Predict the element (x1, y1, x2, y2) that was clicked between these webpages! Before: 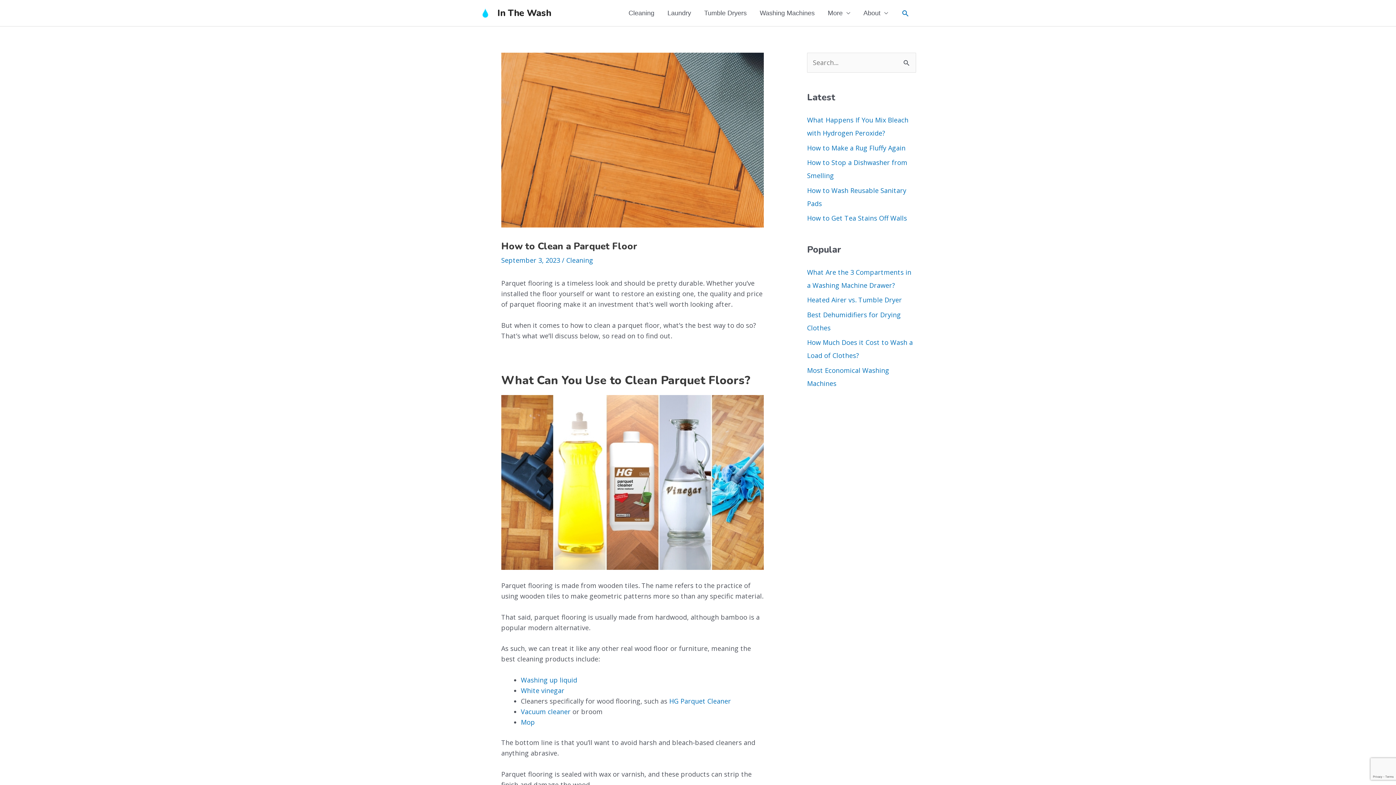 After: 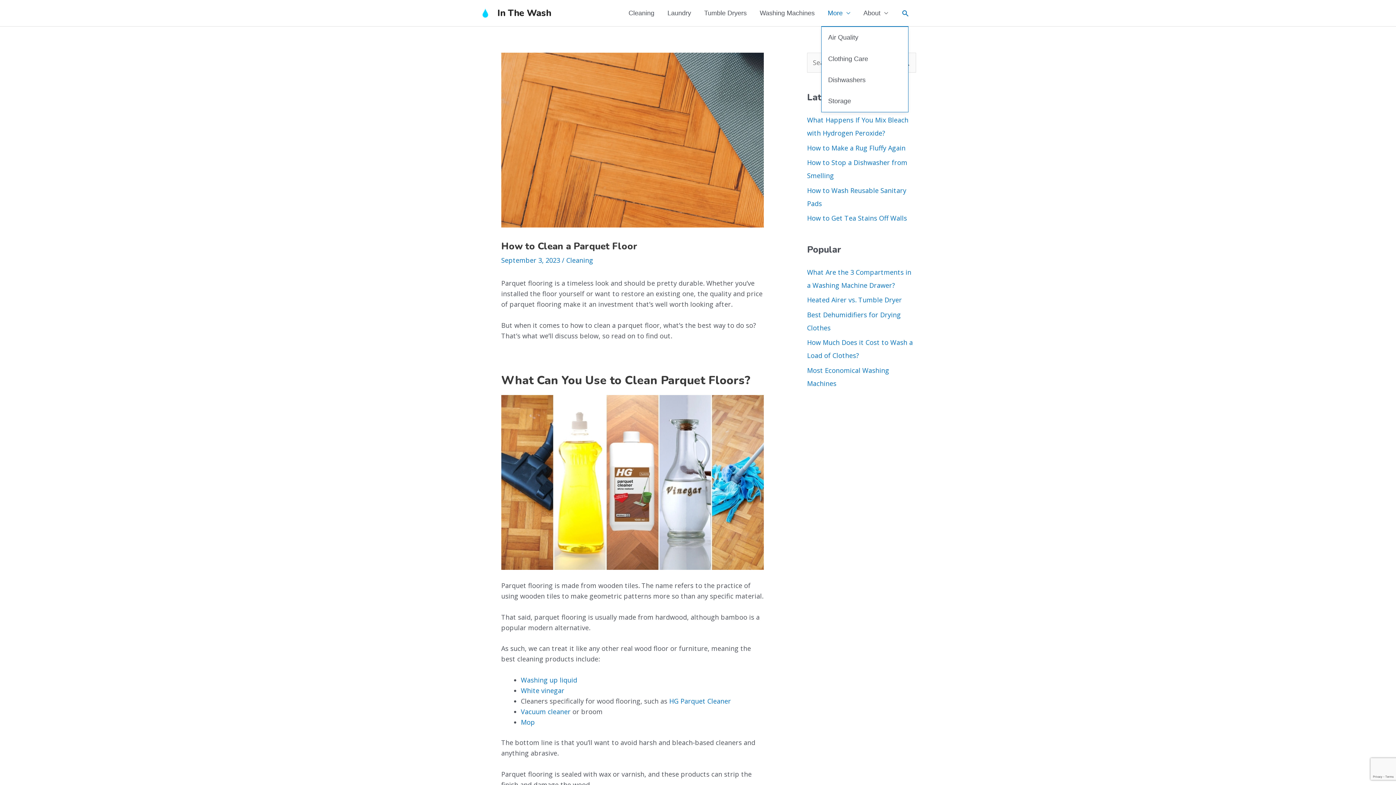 Action: bbox: (821, 0, 857, 26) label: More